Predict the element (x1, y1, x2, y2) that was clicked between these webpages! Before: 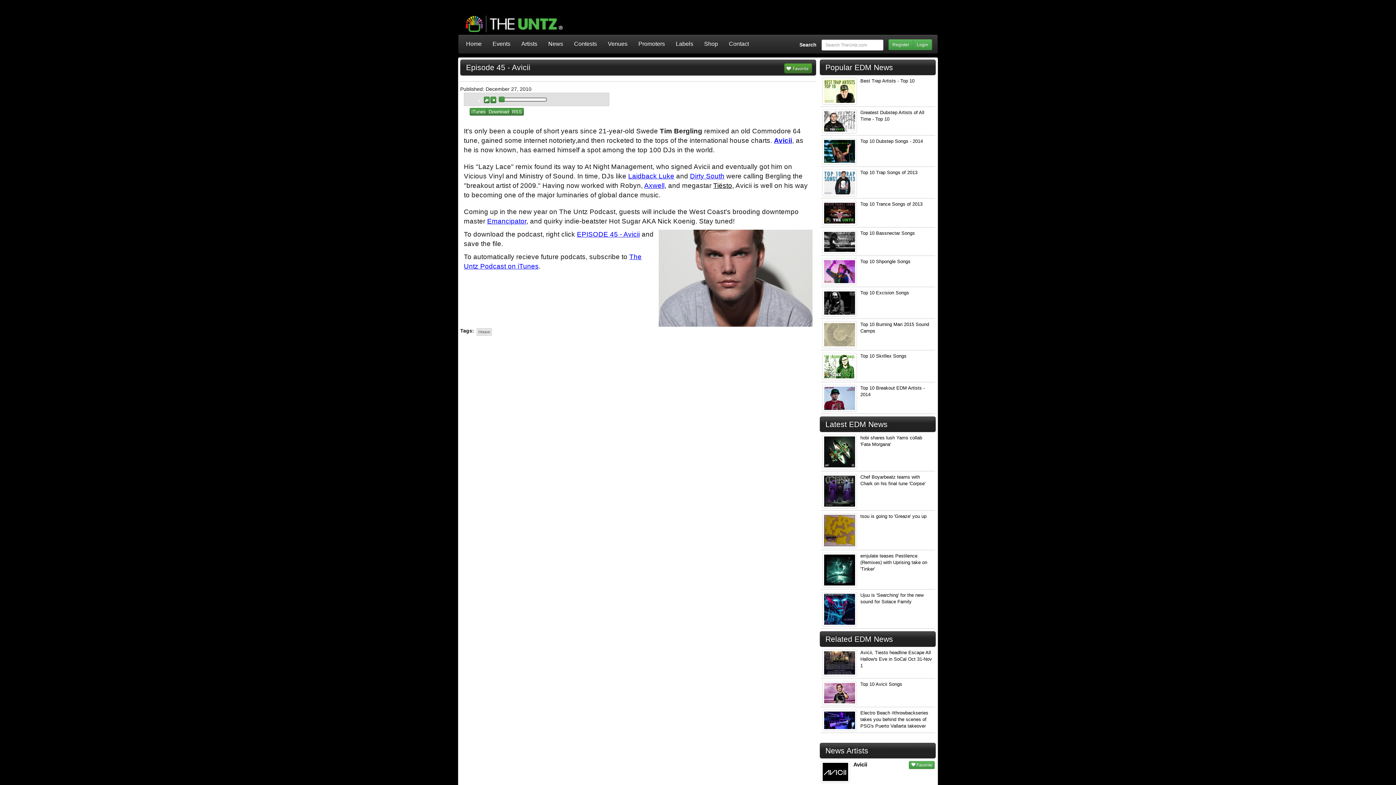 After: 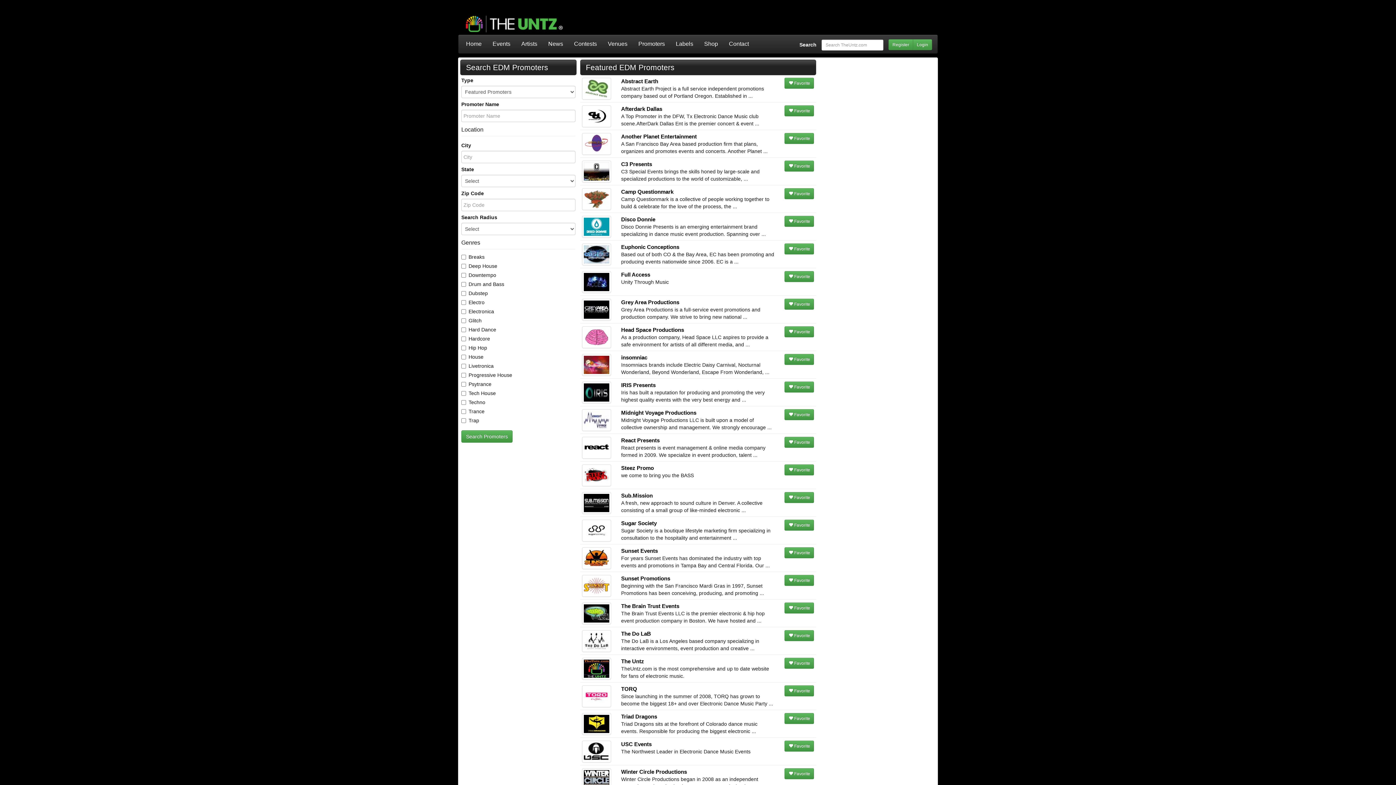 Action: label: Promoters bbox: (633, 34, 670, 53)